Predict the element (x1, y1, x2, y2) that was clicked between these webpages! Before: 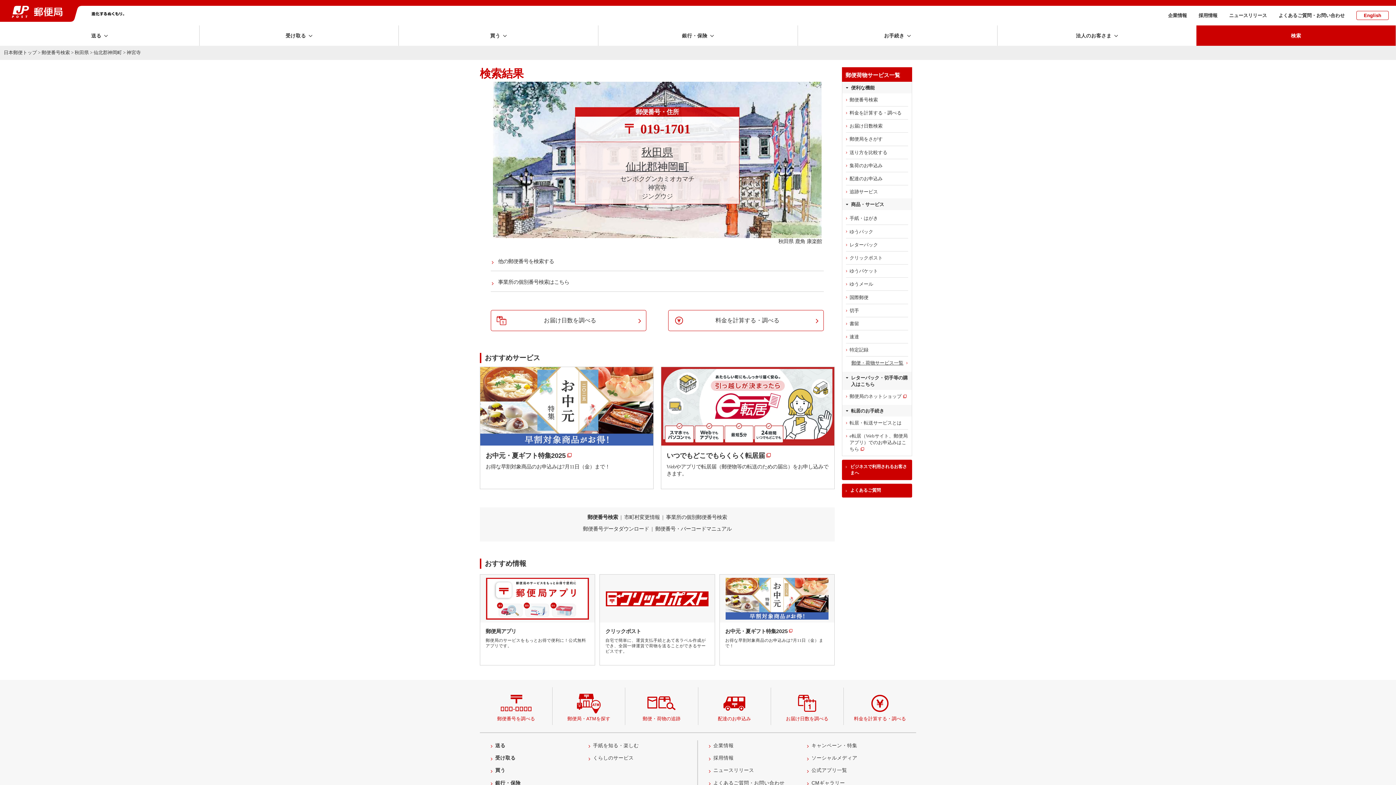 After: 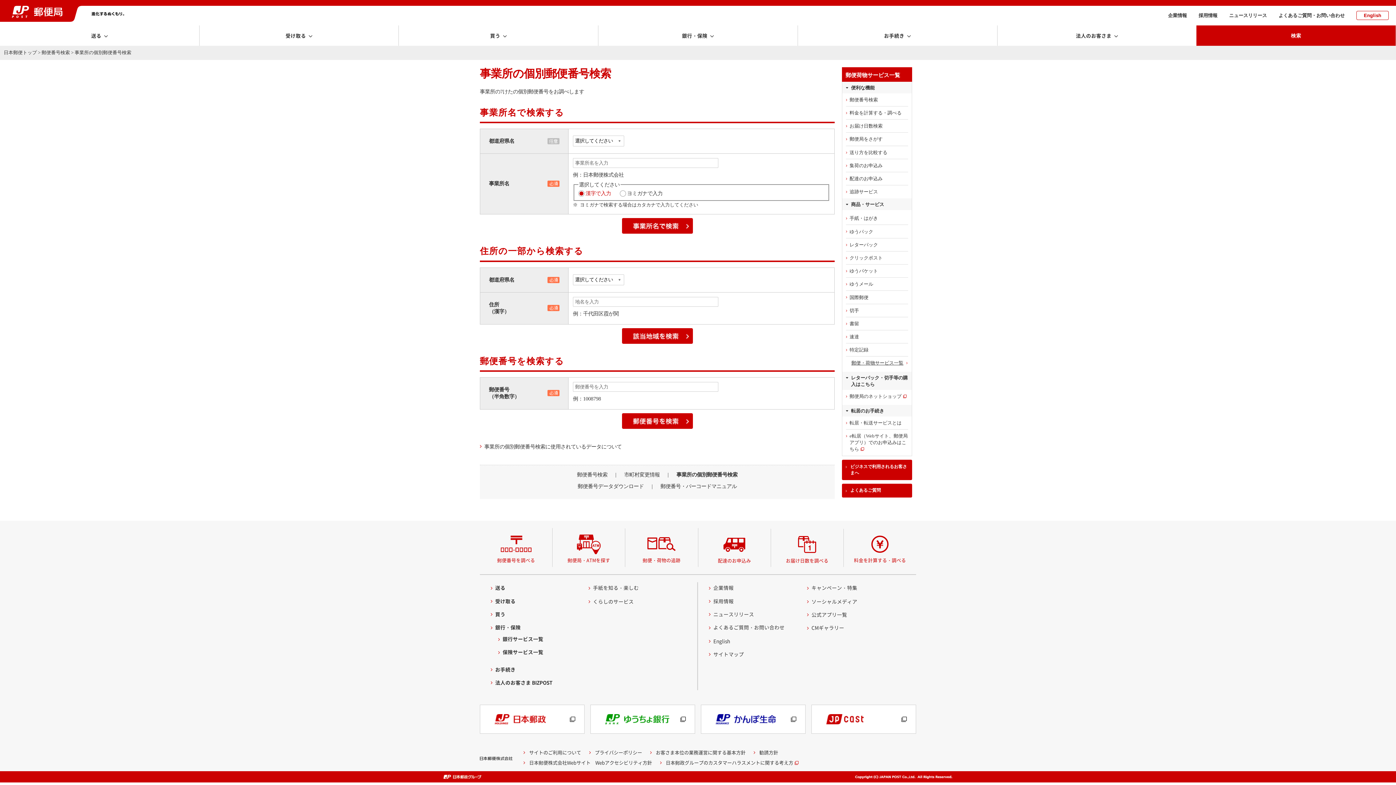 Action: bbox: (498, 279, 569, 285) label: 事業所の個別番号検索はこちら